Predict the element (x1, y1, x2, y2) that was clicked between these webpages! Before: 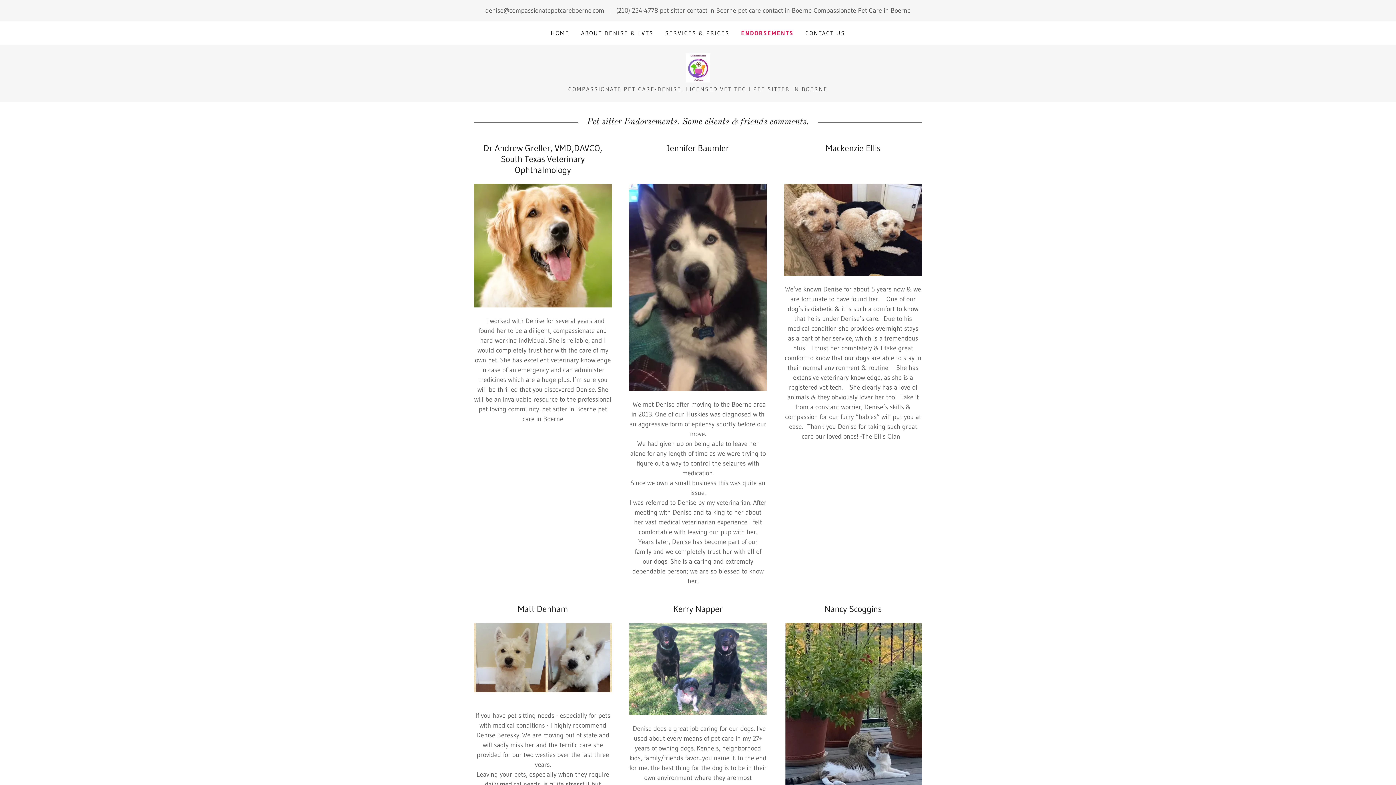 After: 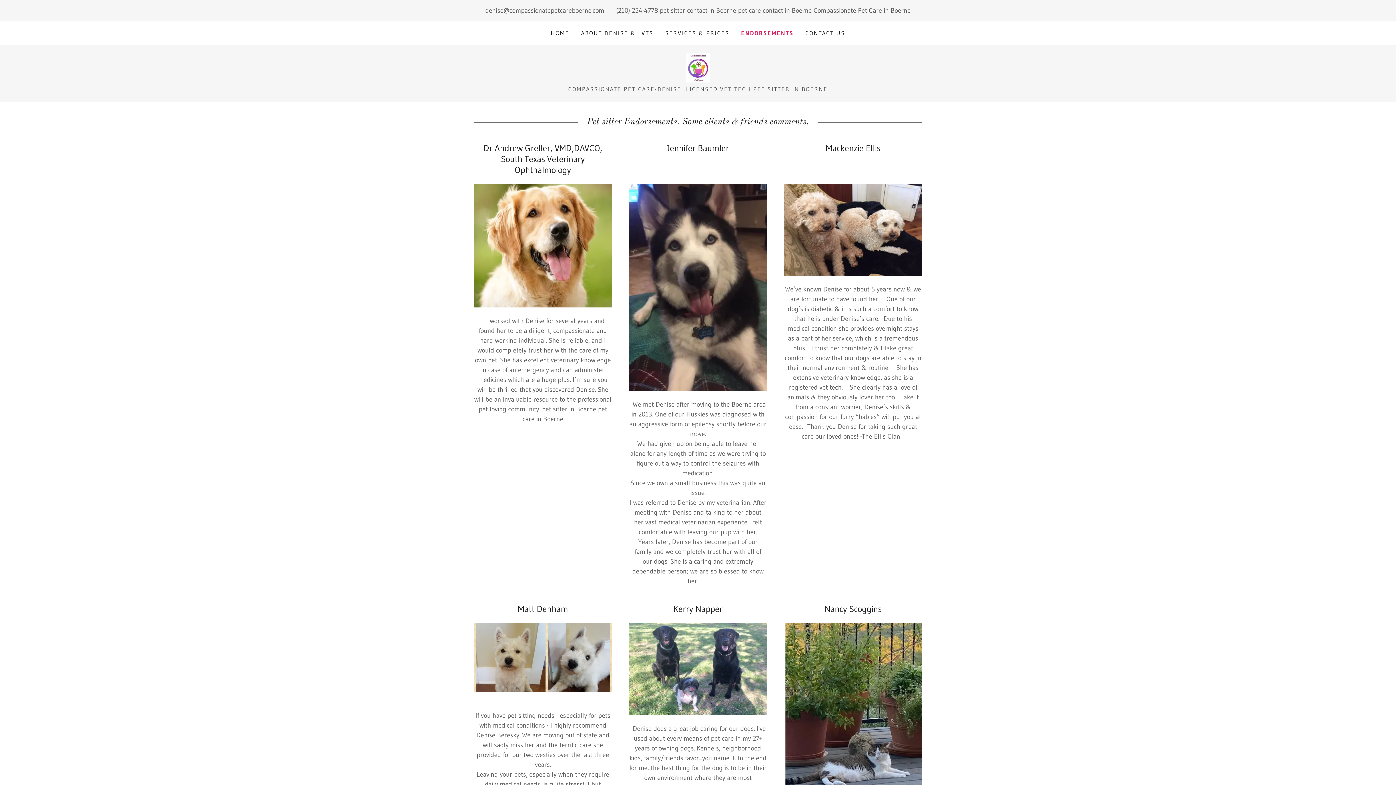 Action: bbox: (616, 6, 658, 14) label: (210) 254-4778